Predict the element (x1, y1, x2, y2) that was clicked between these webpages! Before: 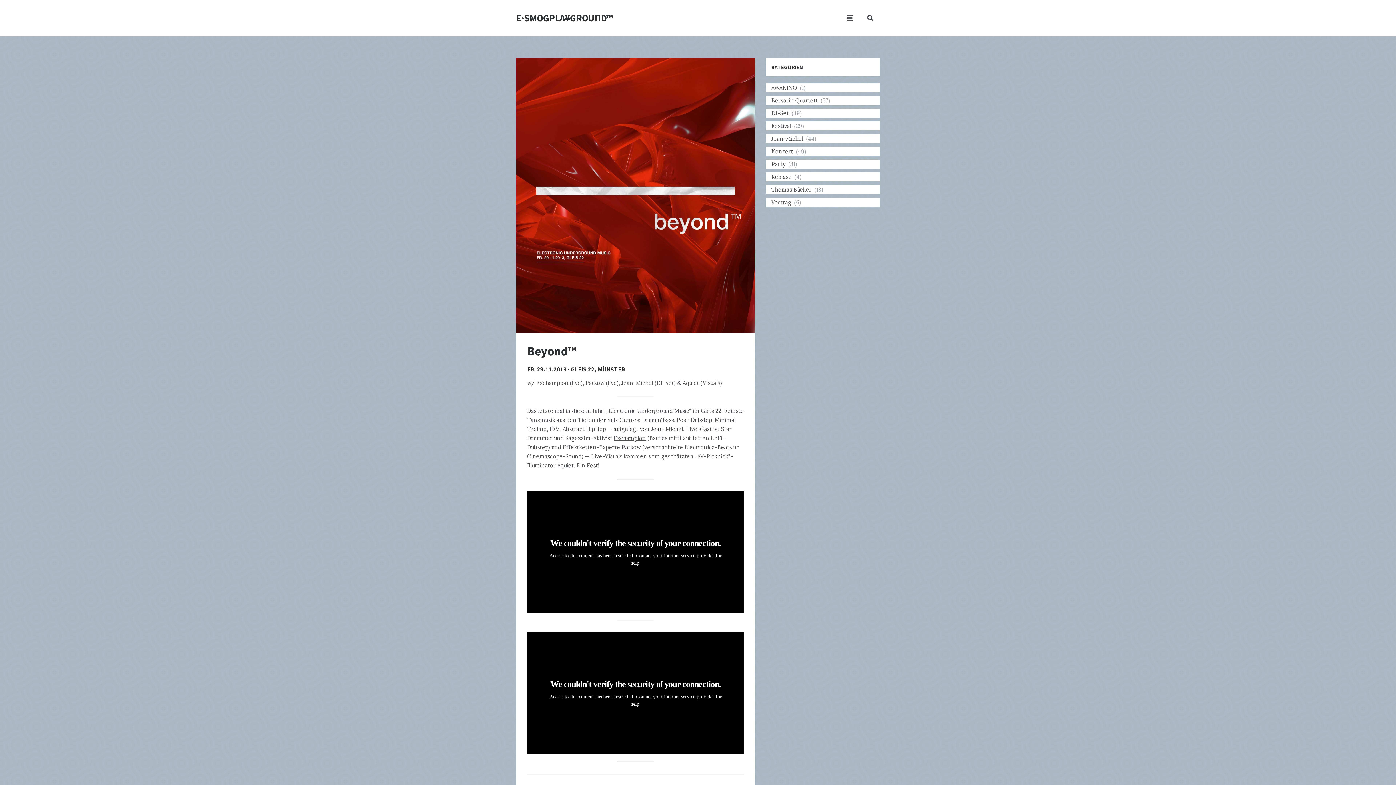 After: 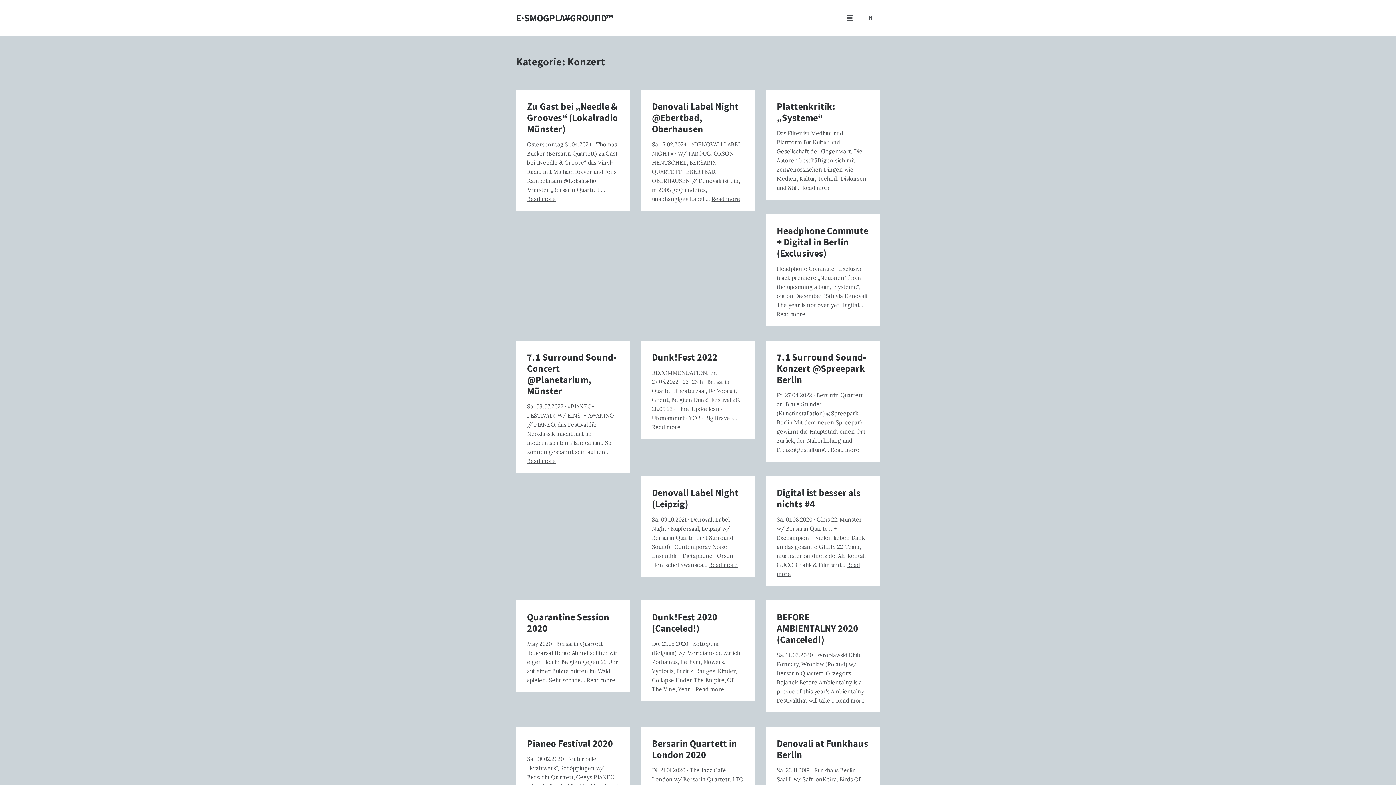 Action: label: Konzert bbox: (771, 148, 793, 154)